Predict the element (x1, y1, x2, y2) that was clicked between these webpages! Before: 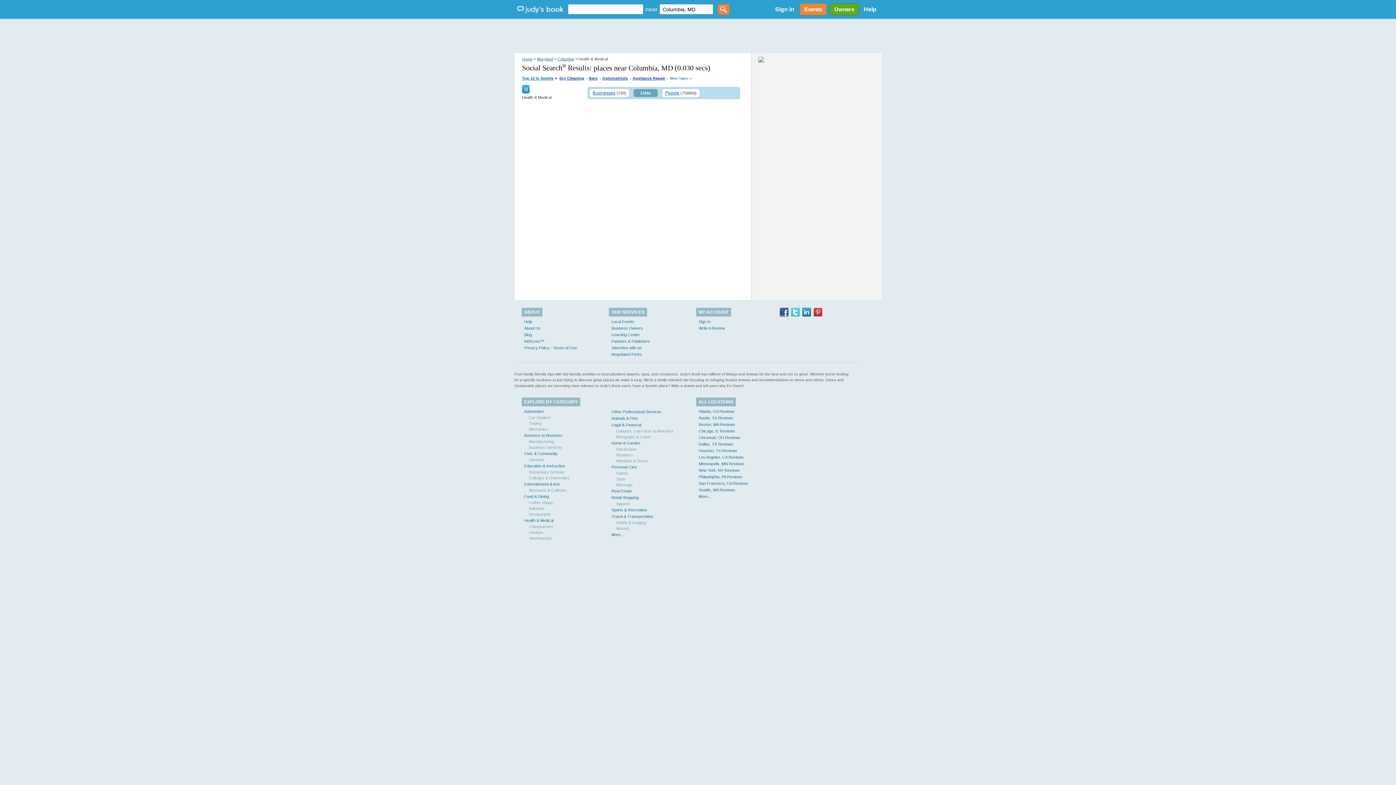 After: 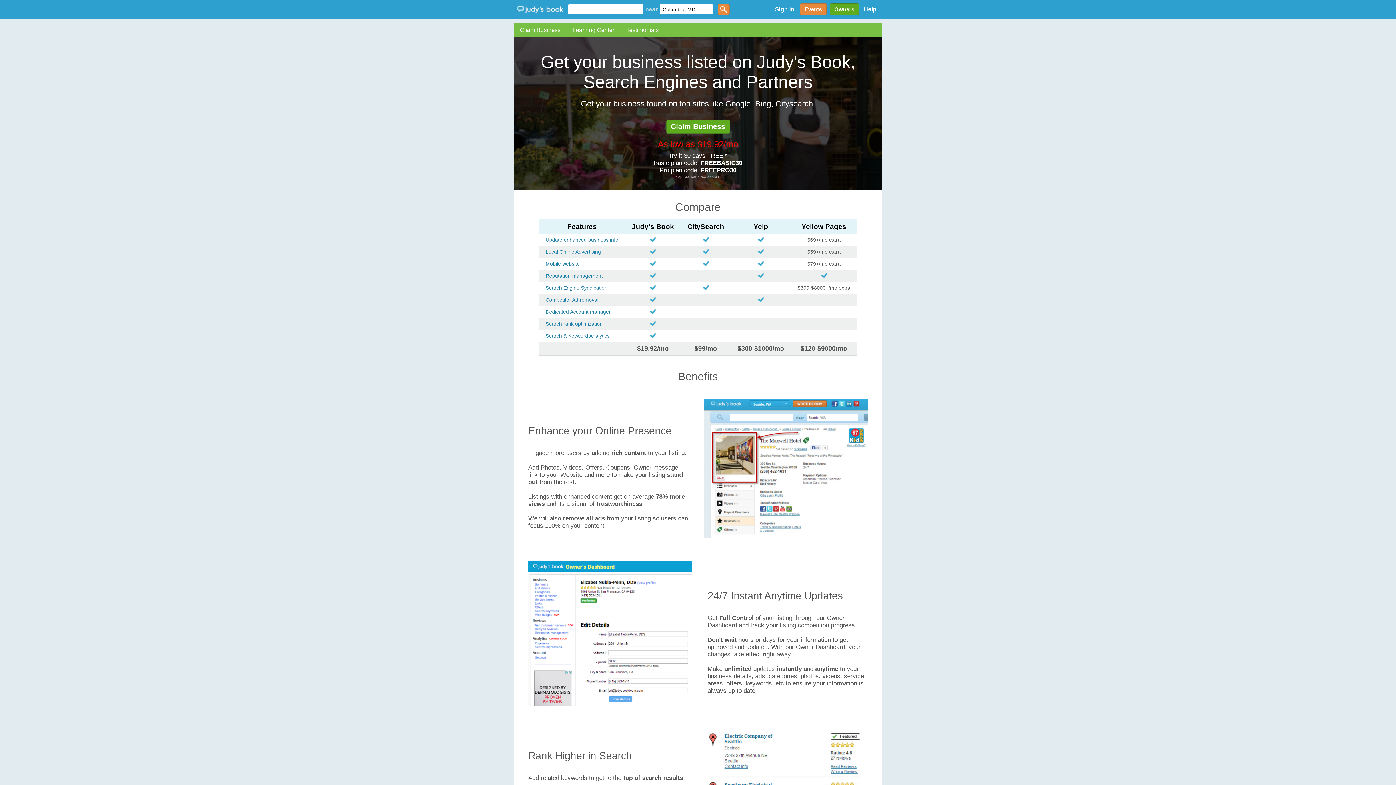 Action: bbox: (827, 3, 859, 15) label: Owners